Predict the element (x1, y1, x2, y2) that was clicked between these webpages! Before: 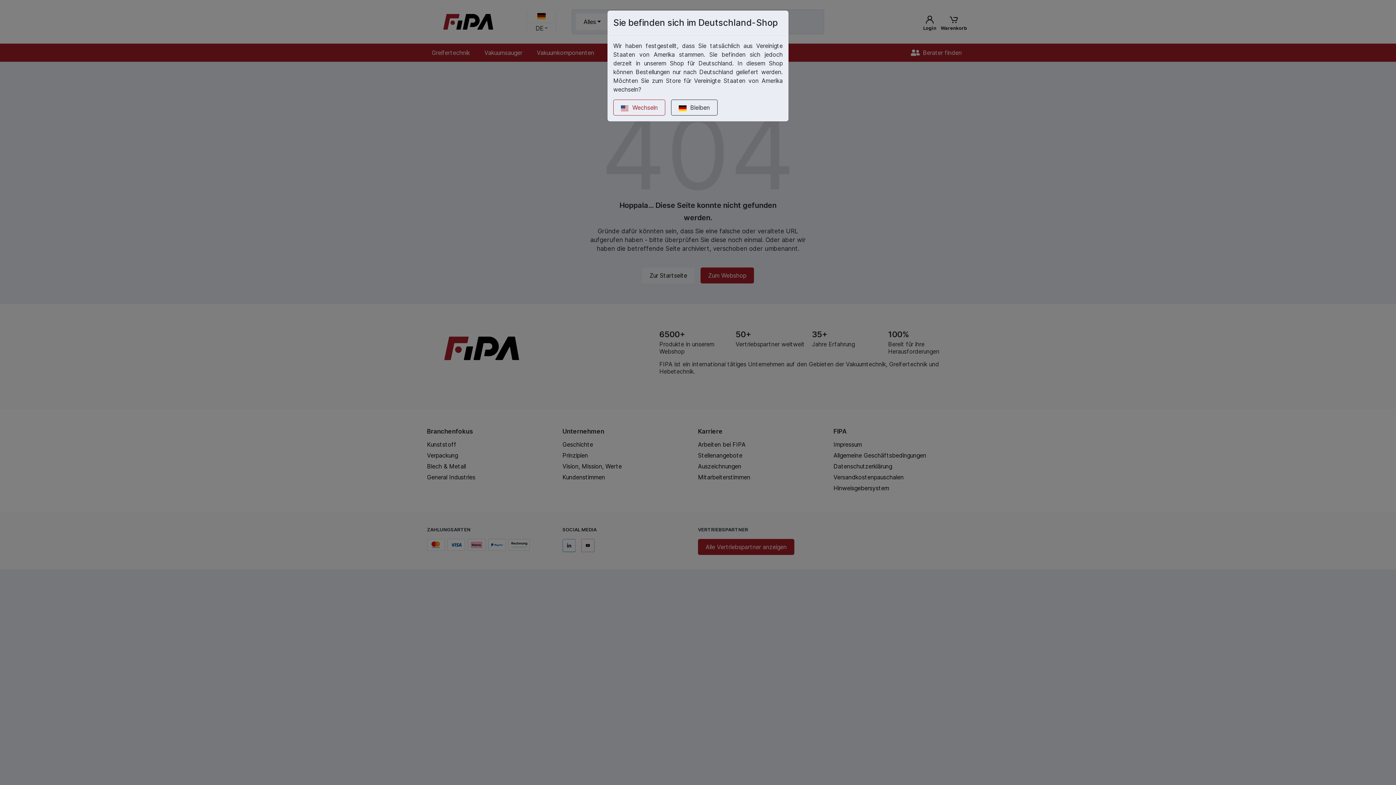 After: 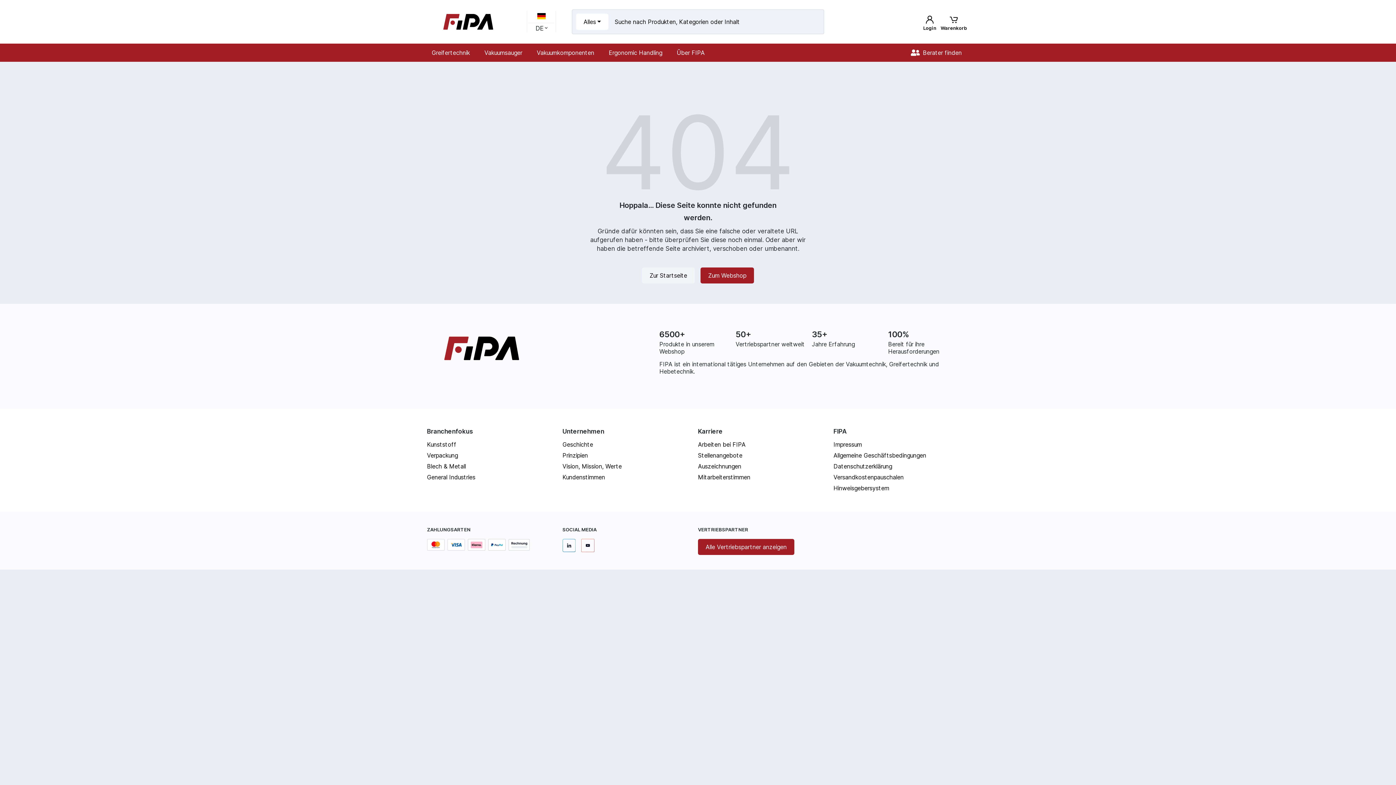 Action: bbox: (671, 99, 717, 115) label: Bleiben